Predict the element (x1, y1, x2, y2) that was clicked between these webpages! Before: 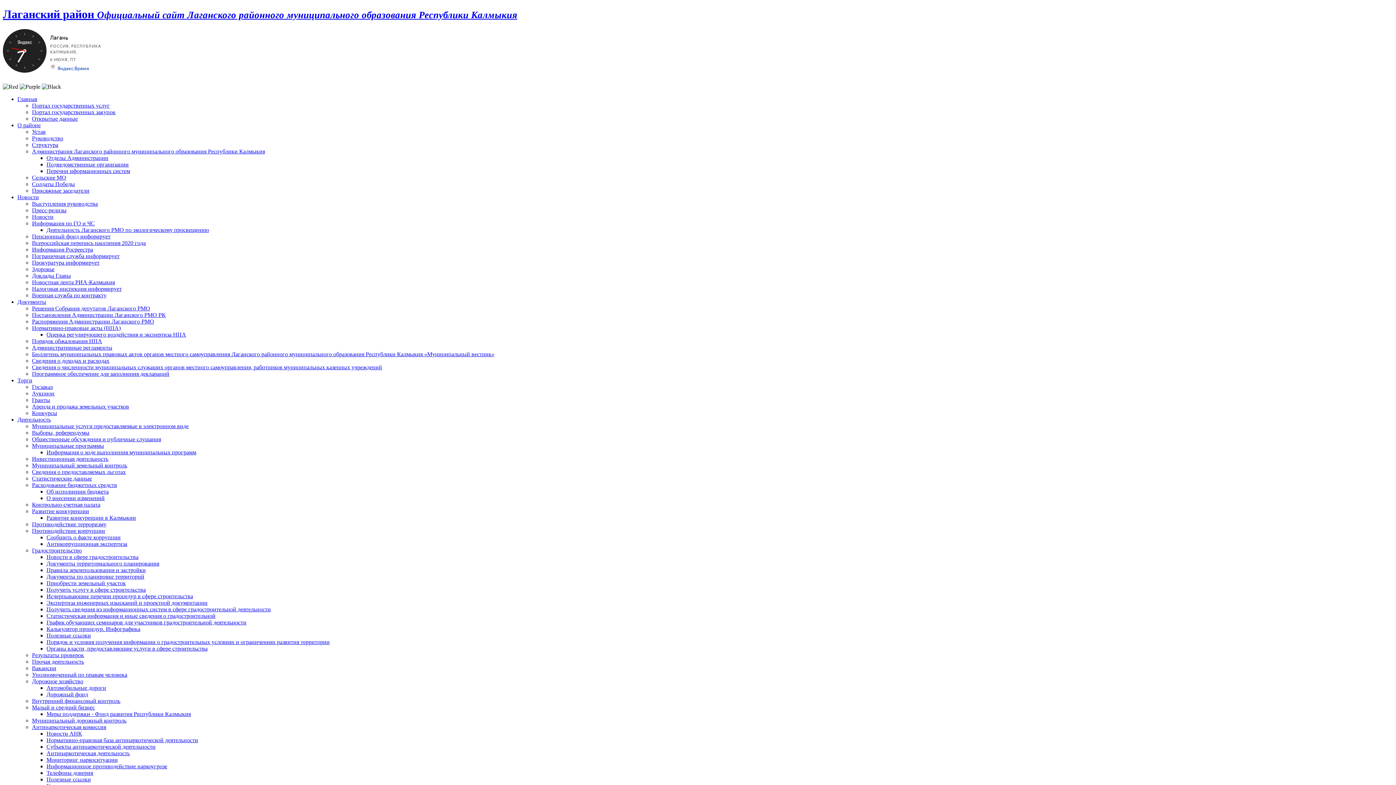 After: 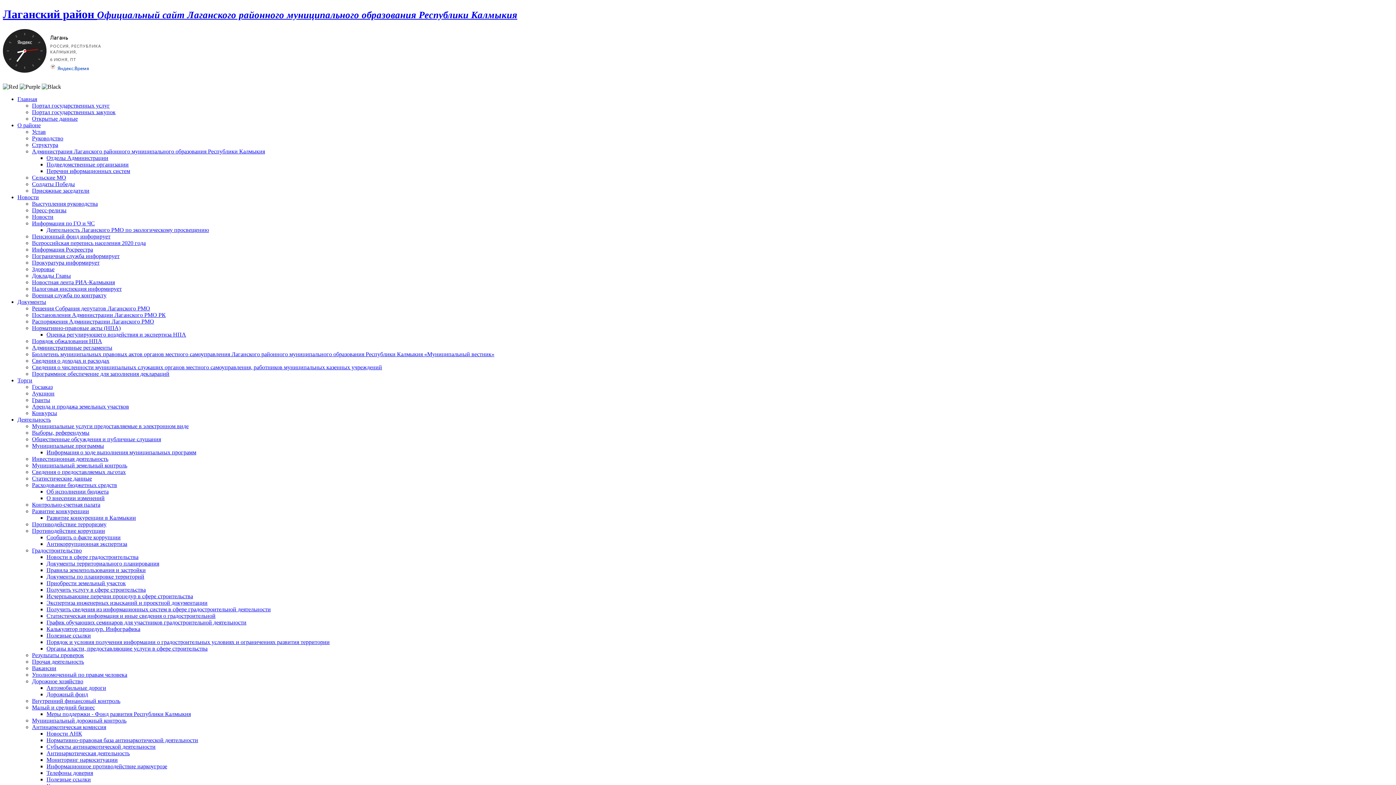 Action: label: Полезные ссылки bbox: (46, 776, 90, 782)